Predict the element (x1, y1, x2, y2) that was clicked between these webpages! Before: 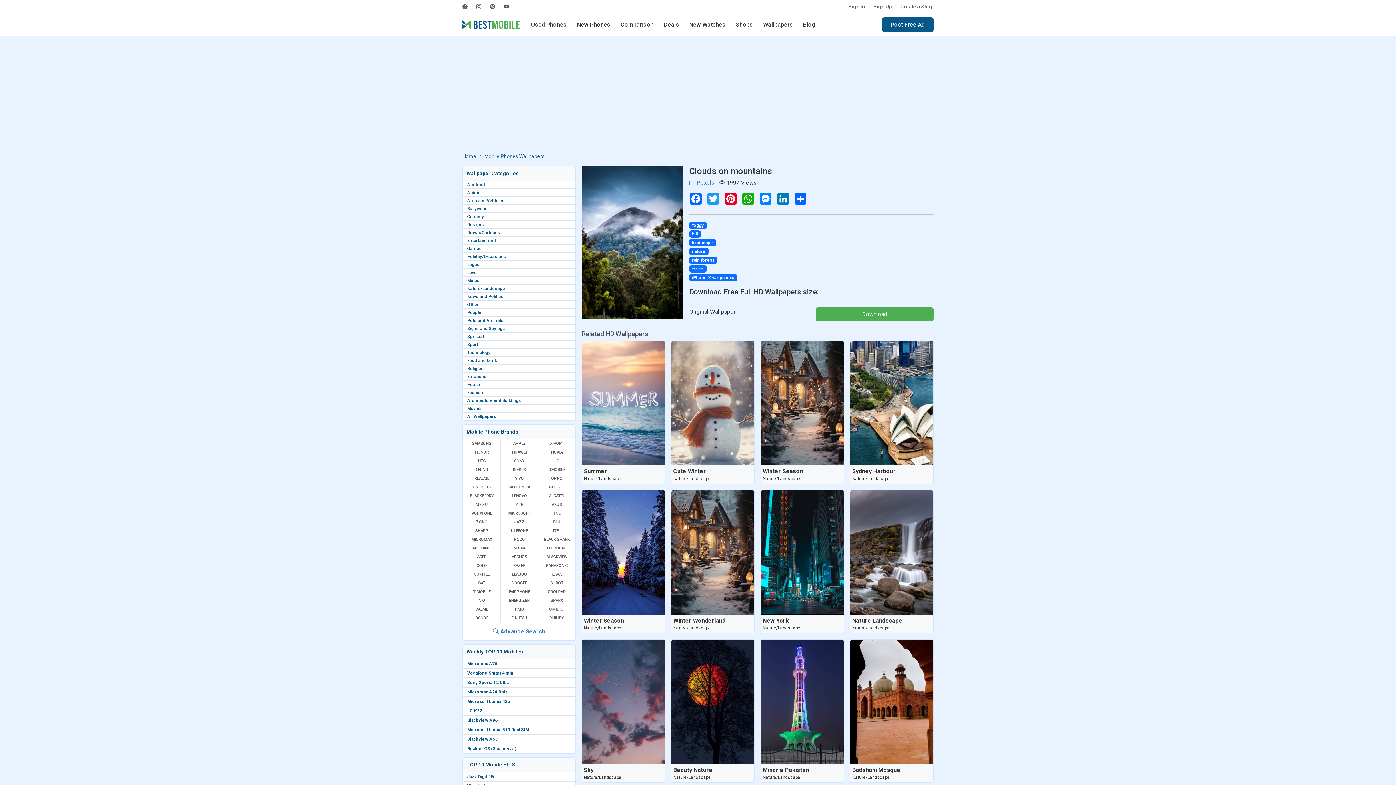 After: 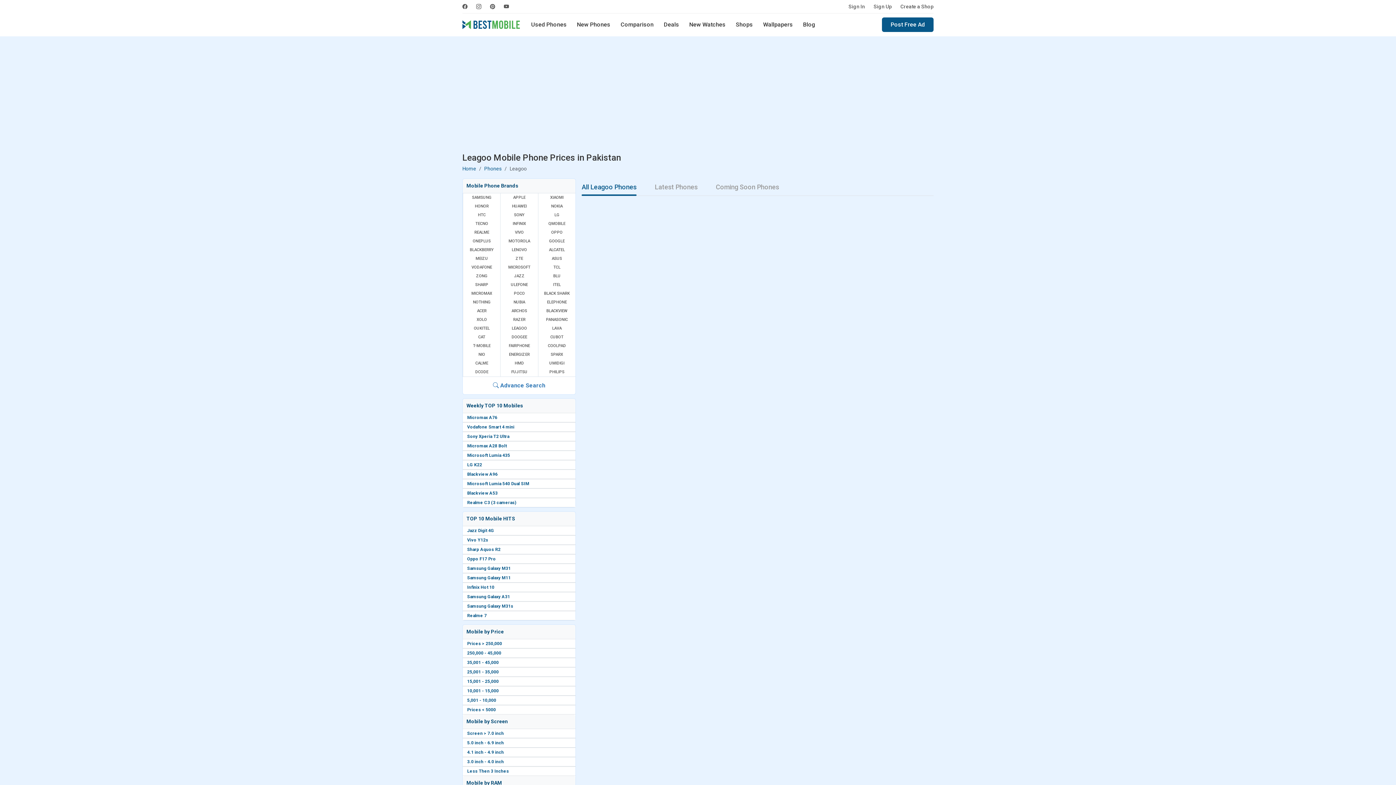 Action: bbox: (500, 570, 538, 579) label: LEAGOO